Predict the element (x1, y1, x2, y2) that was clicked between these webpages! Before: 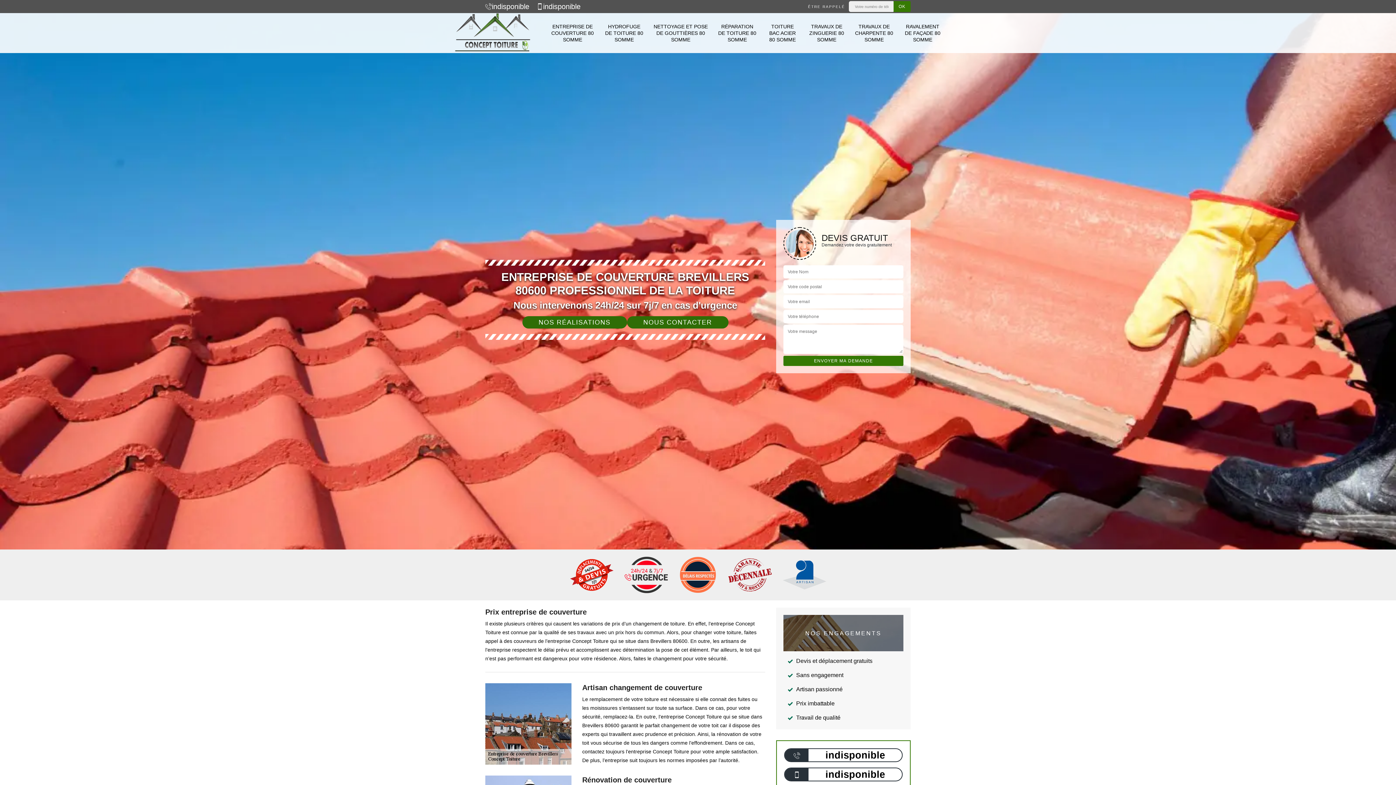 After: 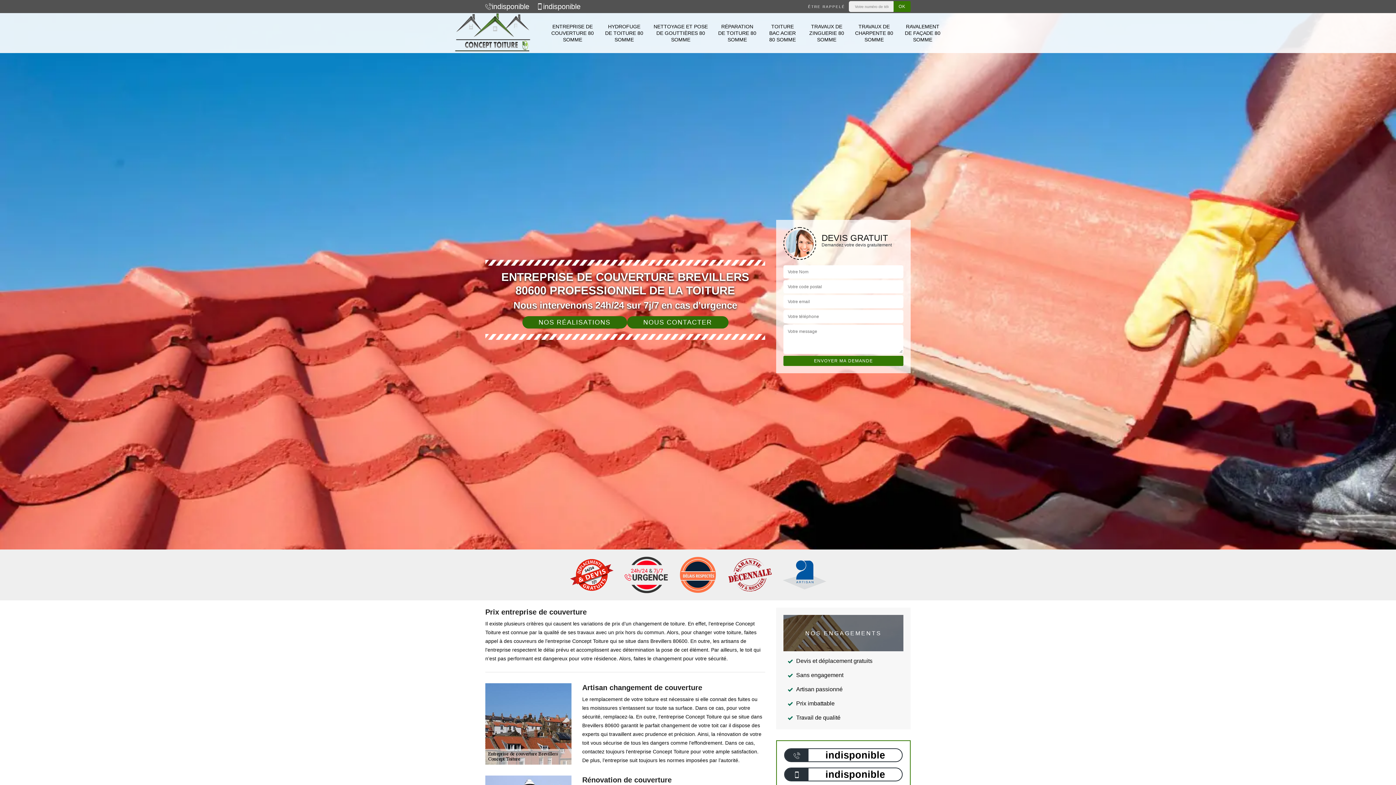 Action: bbox: (825, 750, 885, 761) label: indisponible